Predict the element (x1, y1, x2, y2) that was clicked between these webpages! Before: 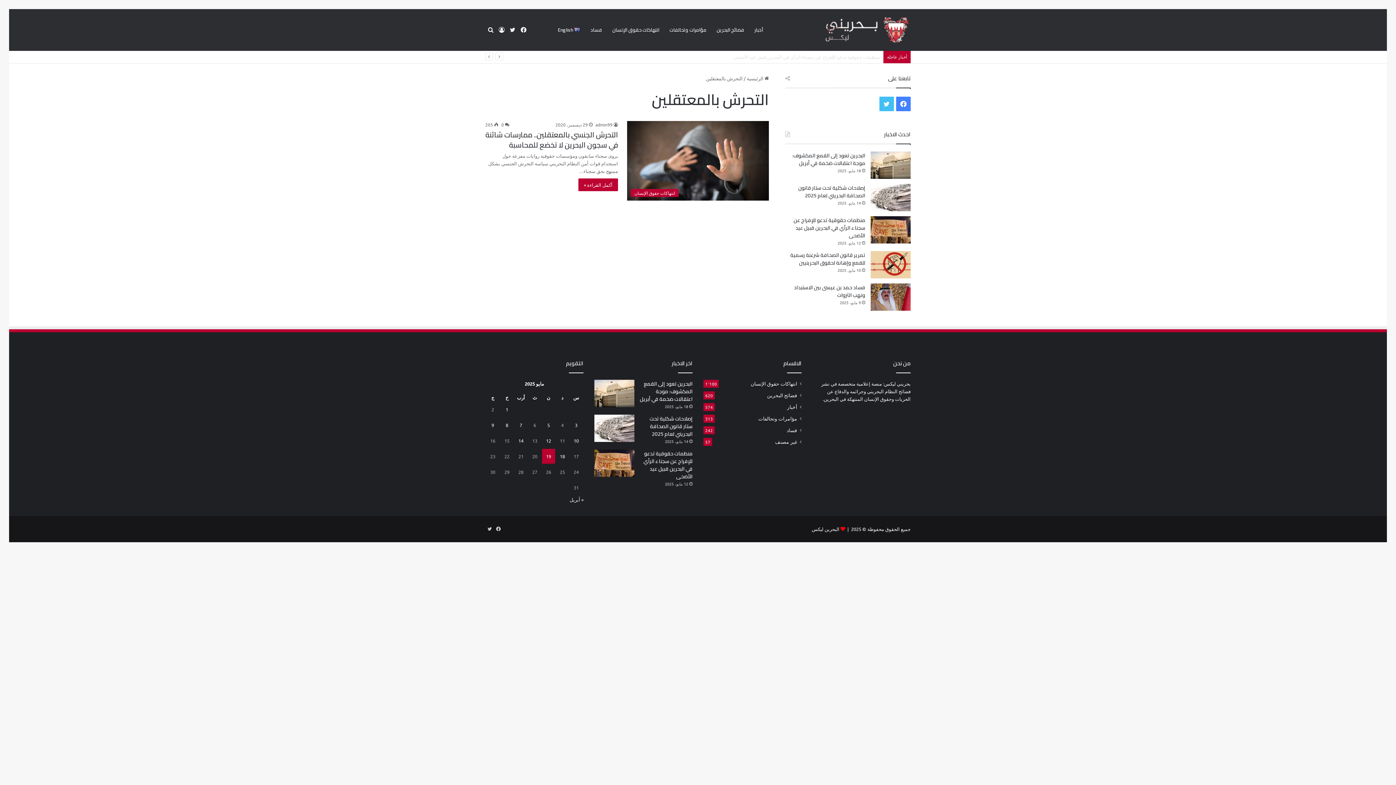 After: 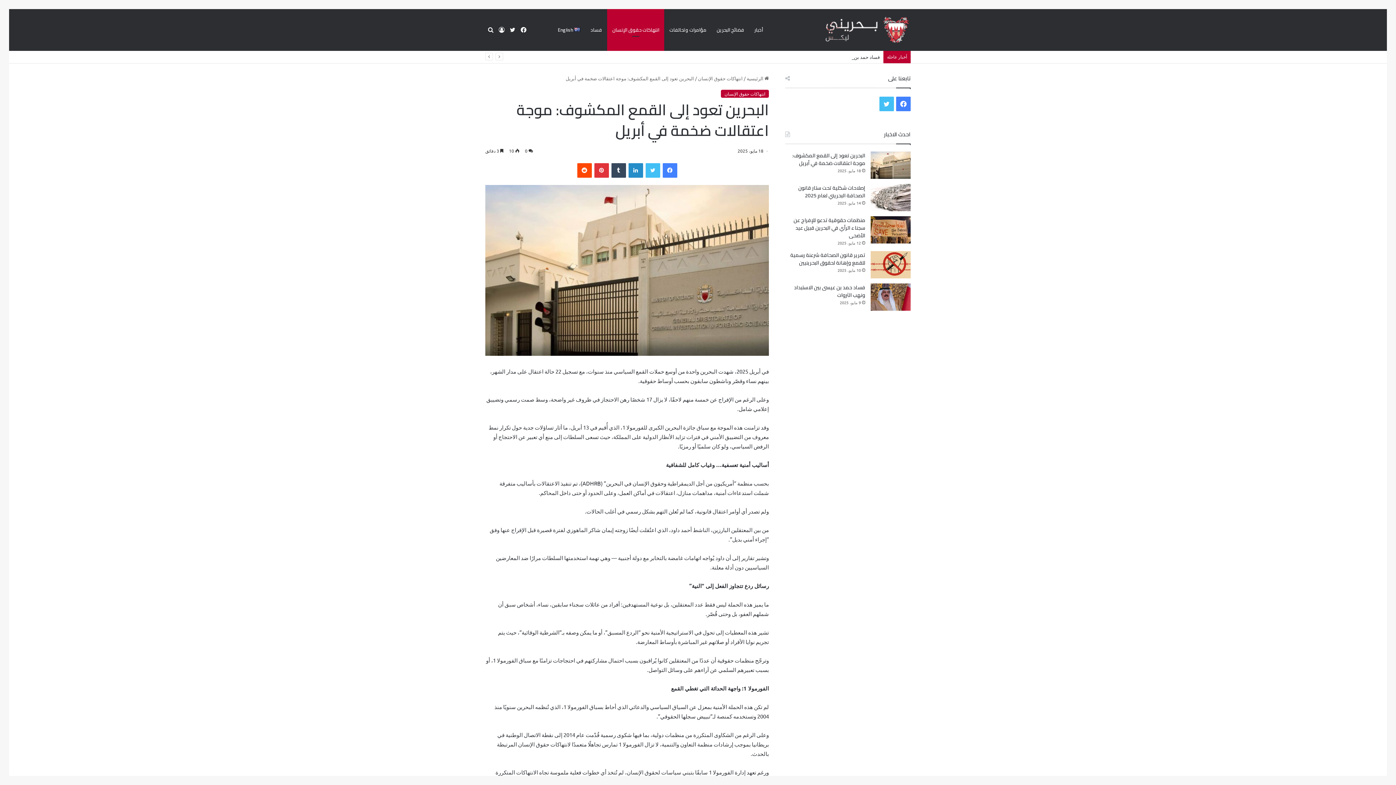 Action: label: البحرين تعود إلى القمع المكشوف: موجة اعتقالات ضخمة في أبريل bbox: (870, 151, 910, 178)